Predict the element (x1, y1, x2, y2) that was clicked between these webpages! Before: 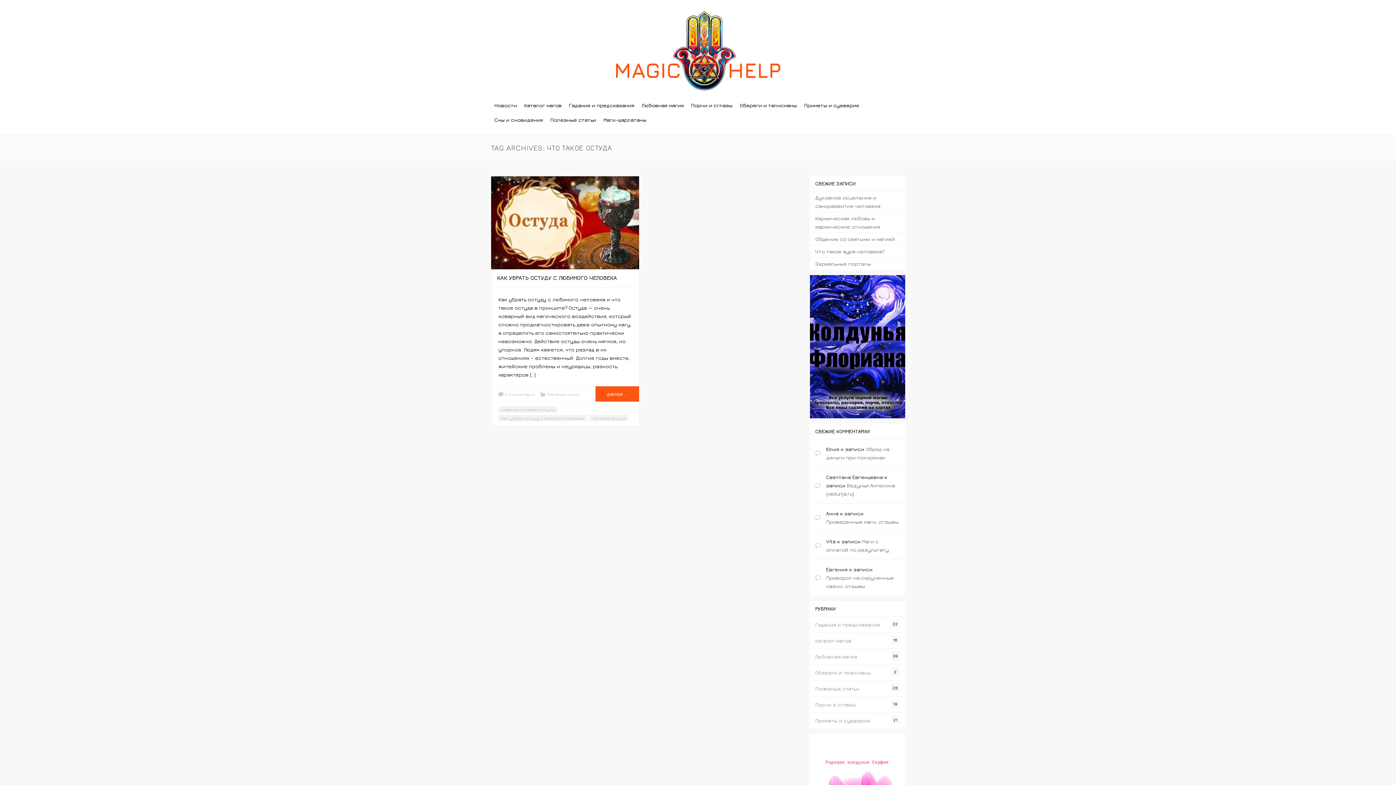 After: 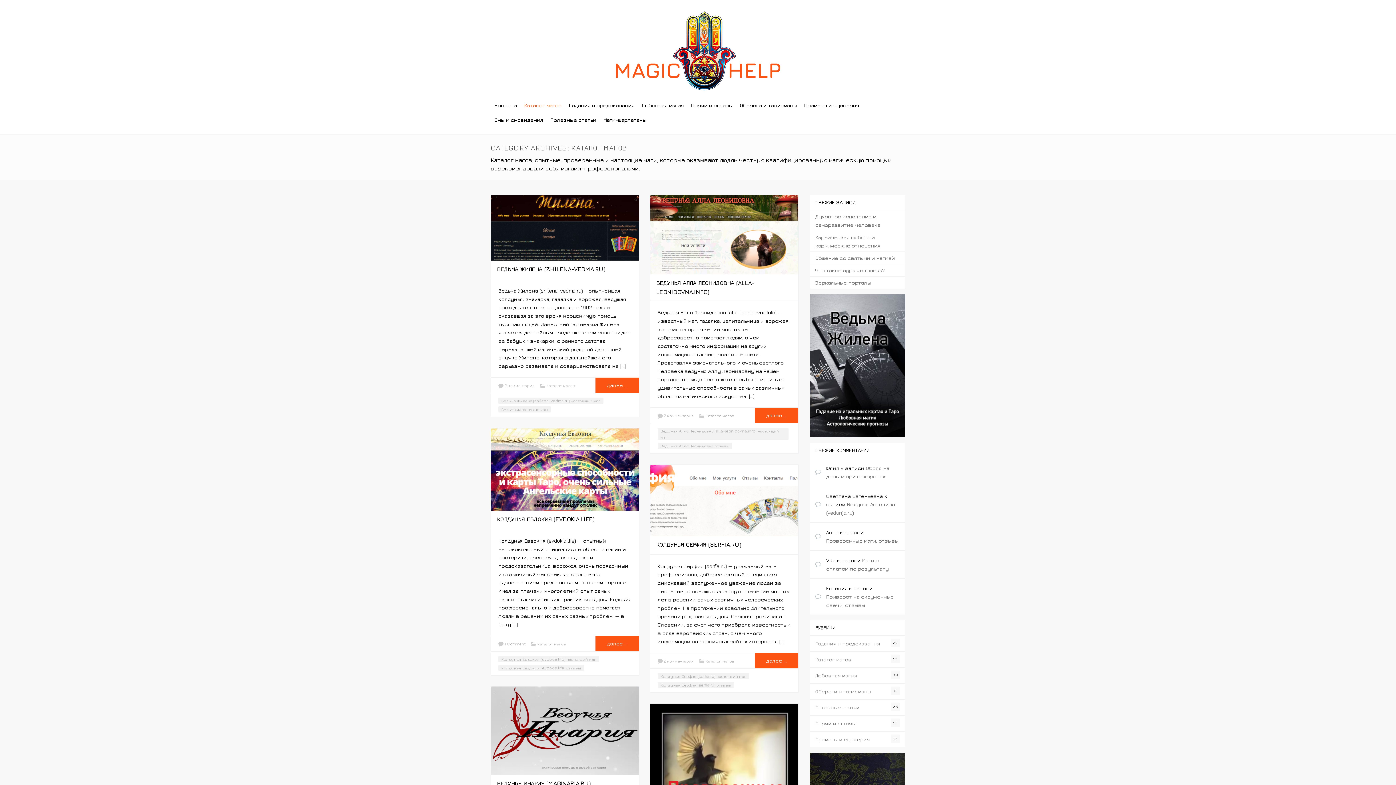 Action: label: Каталог магов bbox: (810, 633, 905, 649)